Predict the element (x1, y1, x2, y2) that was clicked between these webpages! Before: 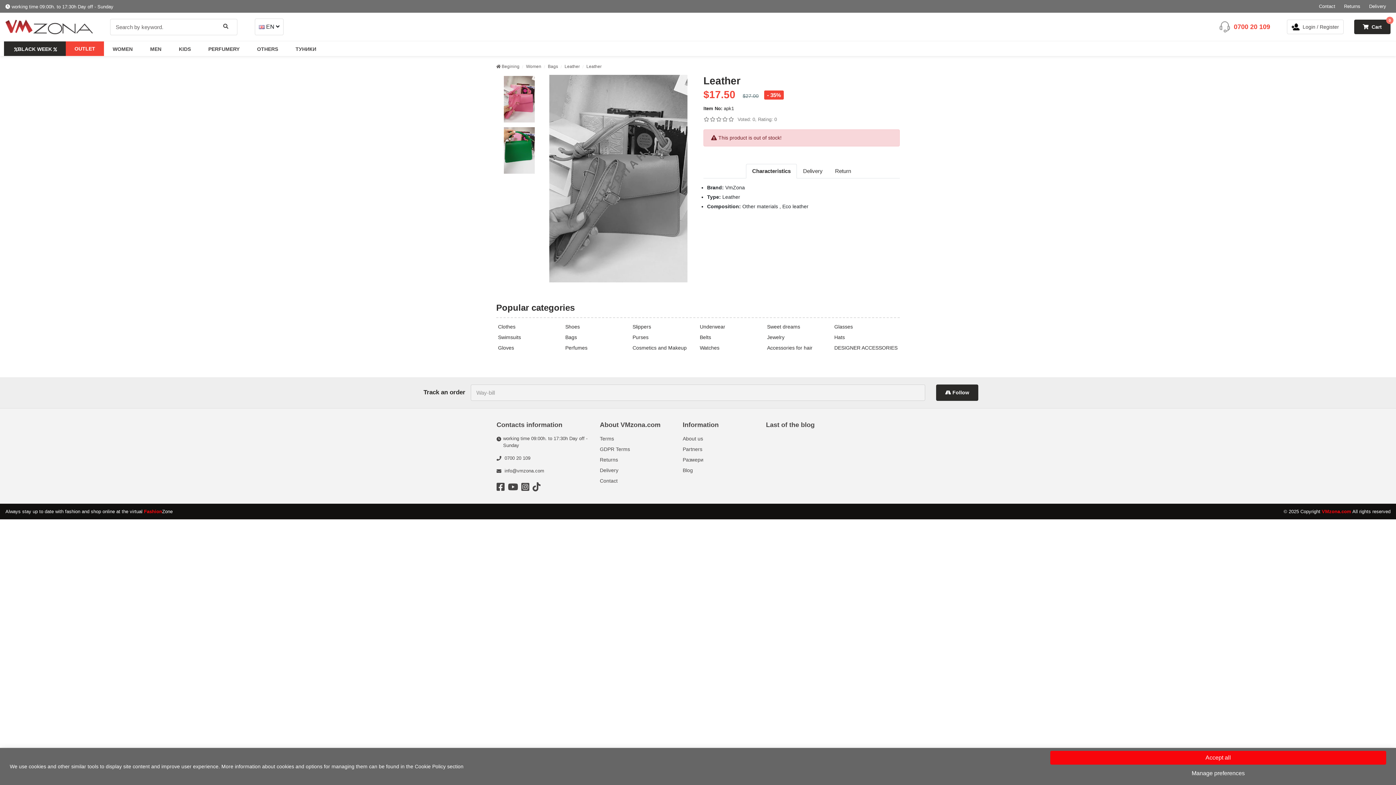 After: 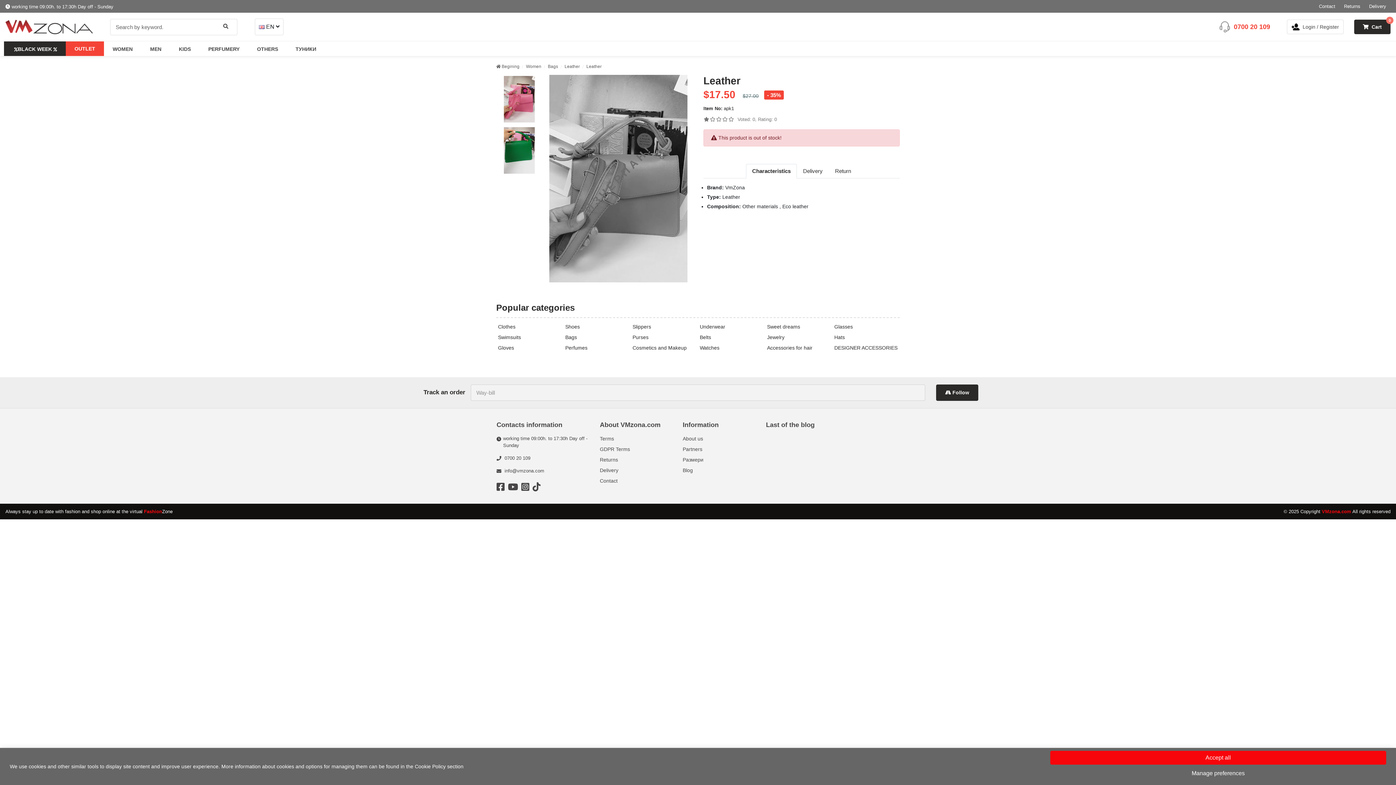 Action: bbox: (703, 117, 709, 121)